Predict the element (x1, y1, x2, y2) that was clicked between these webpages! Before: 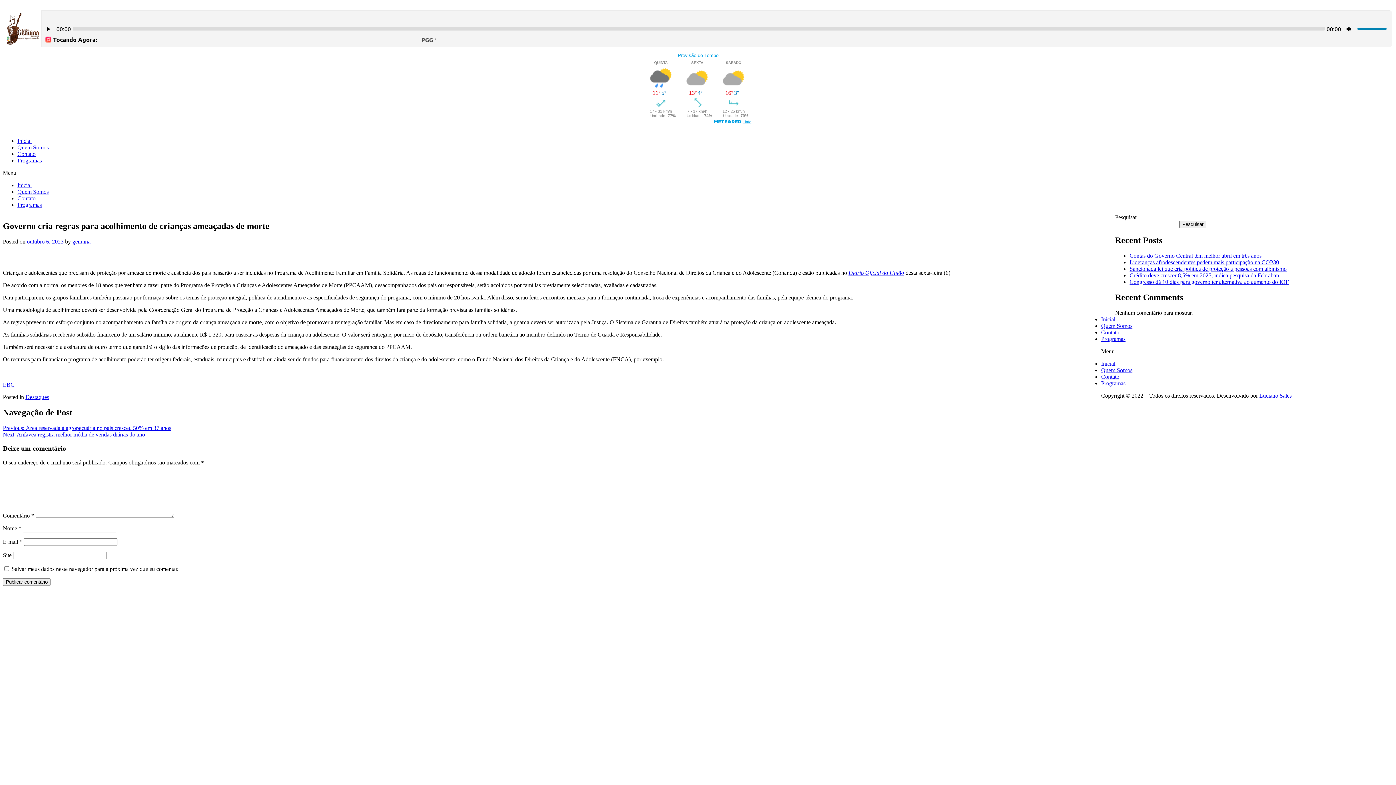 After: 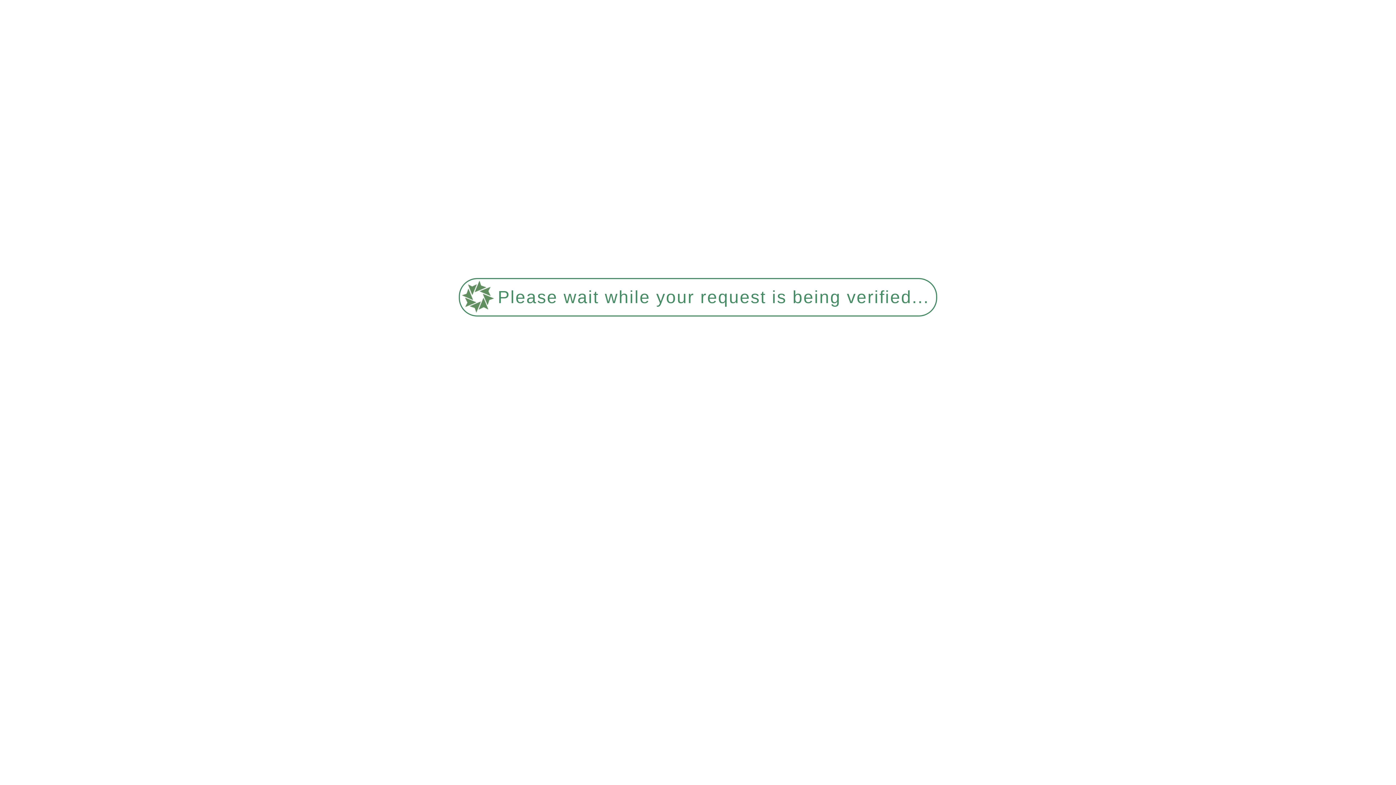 Action: bbox: (1129, 259, 1279, 265) label: Lideranças afrodescendentes pedem mais participação na COP30